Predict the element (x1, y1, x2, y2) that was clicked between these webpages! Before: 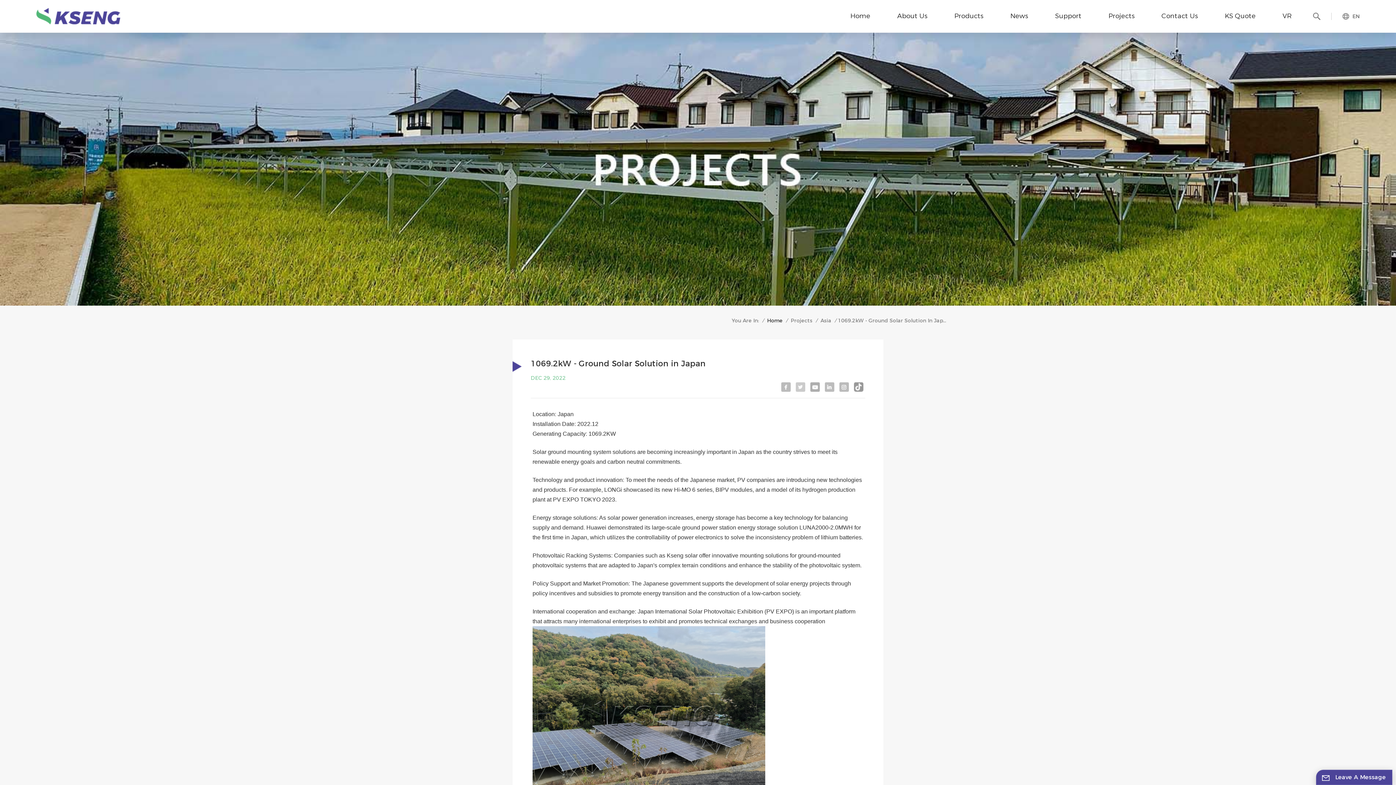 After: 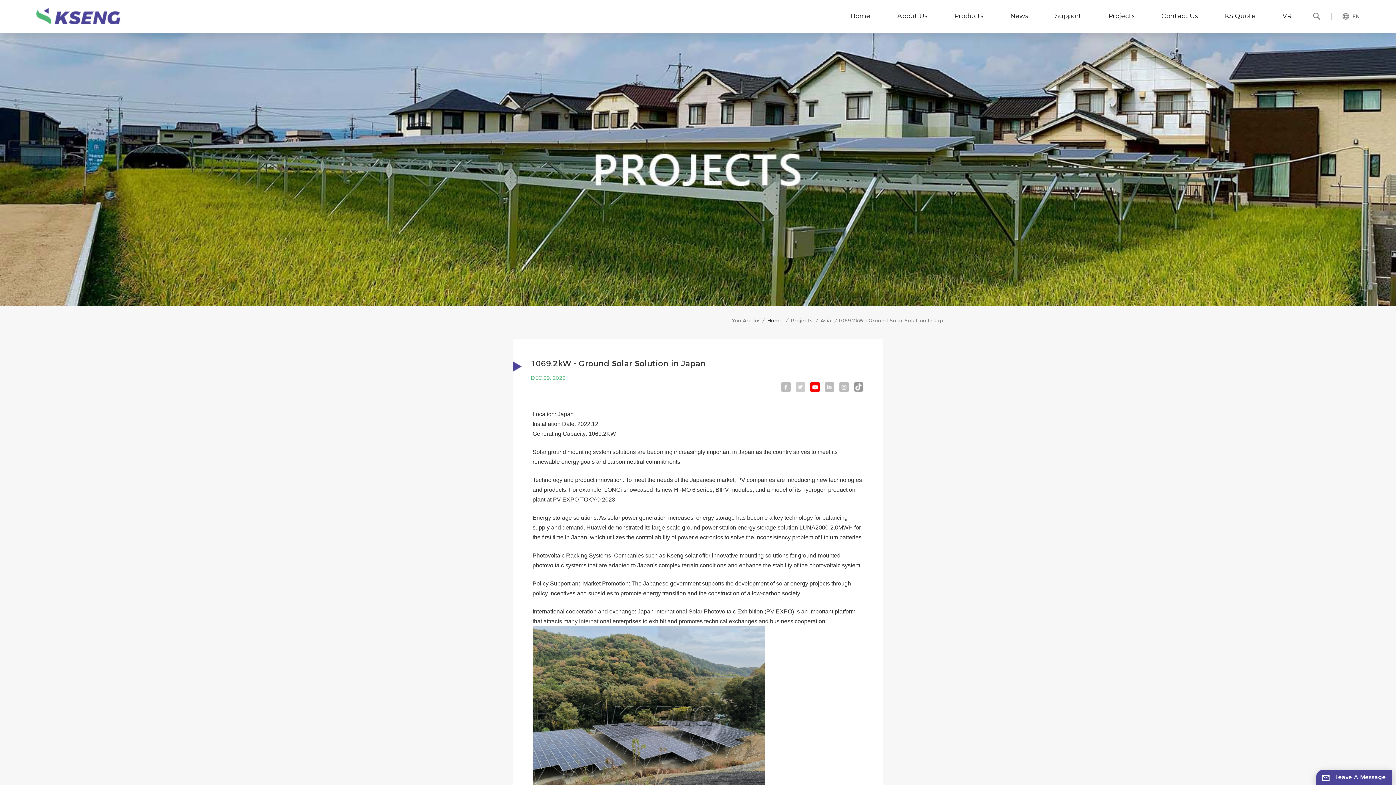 Action: bbox: (810, 387, 820, 393)